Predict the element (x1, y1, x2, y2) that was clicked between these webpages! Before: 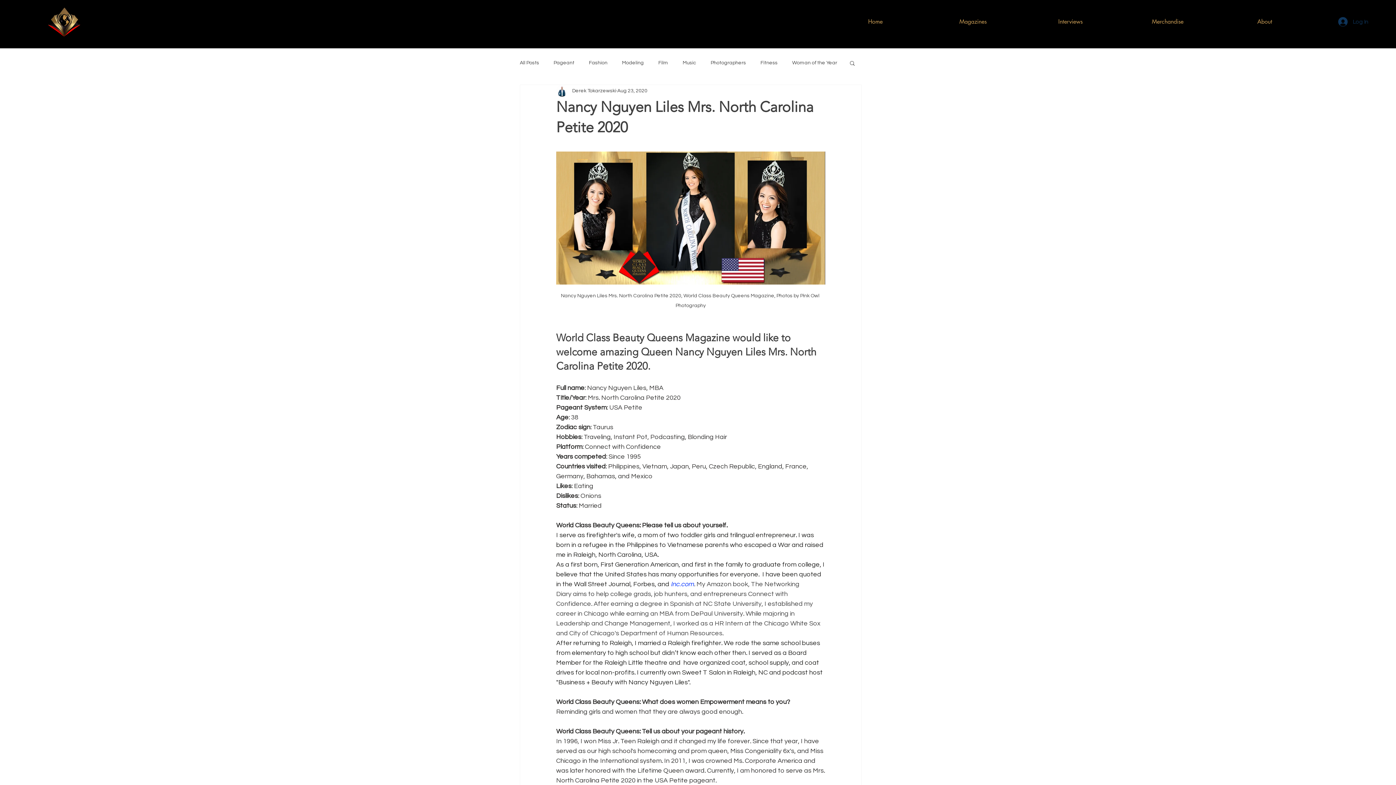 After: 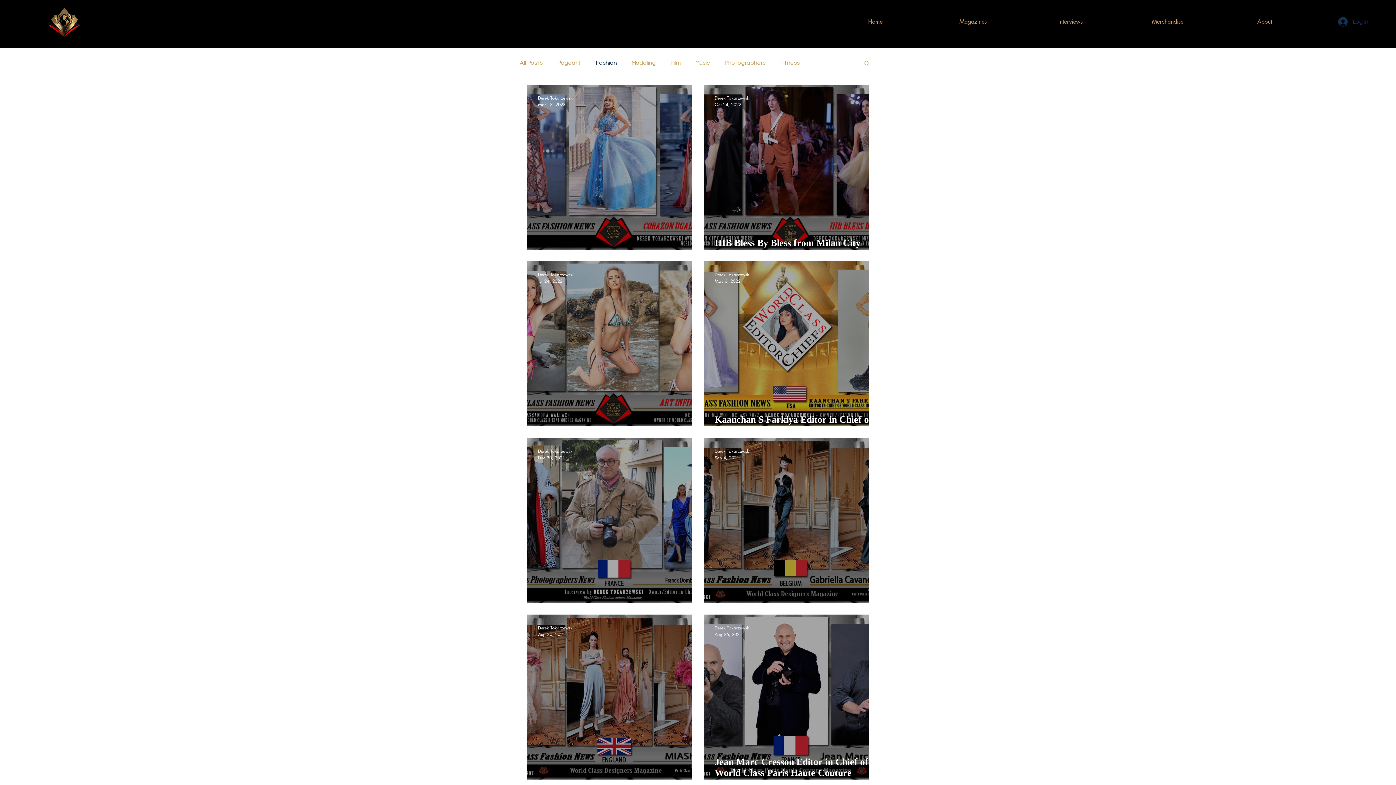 Action: bbox: (589, 59, 607, 66) label: Fashion